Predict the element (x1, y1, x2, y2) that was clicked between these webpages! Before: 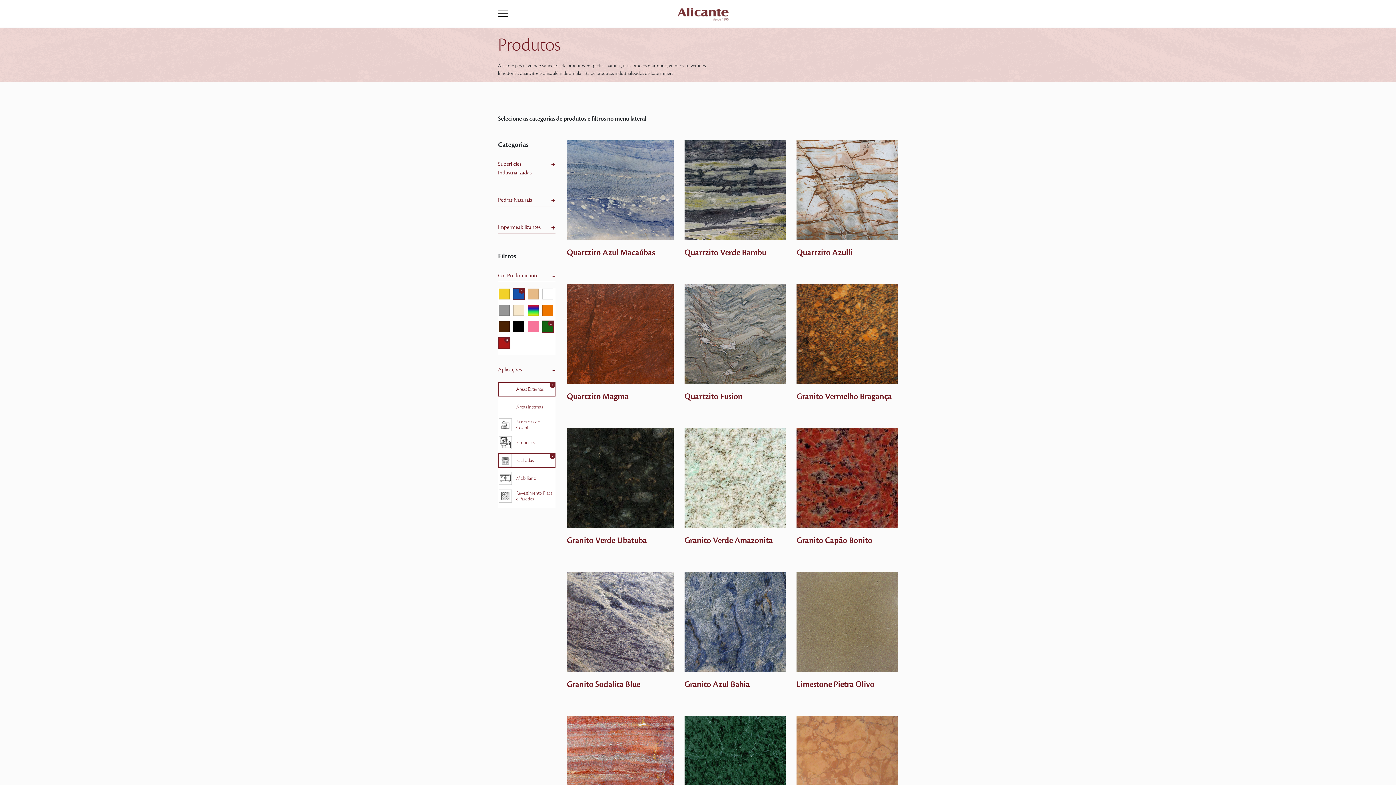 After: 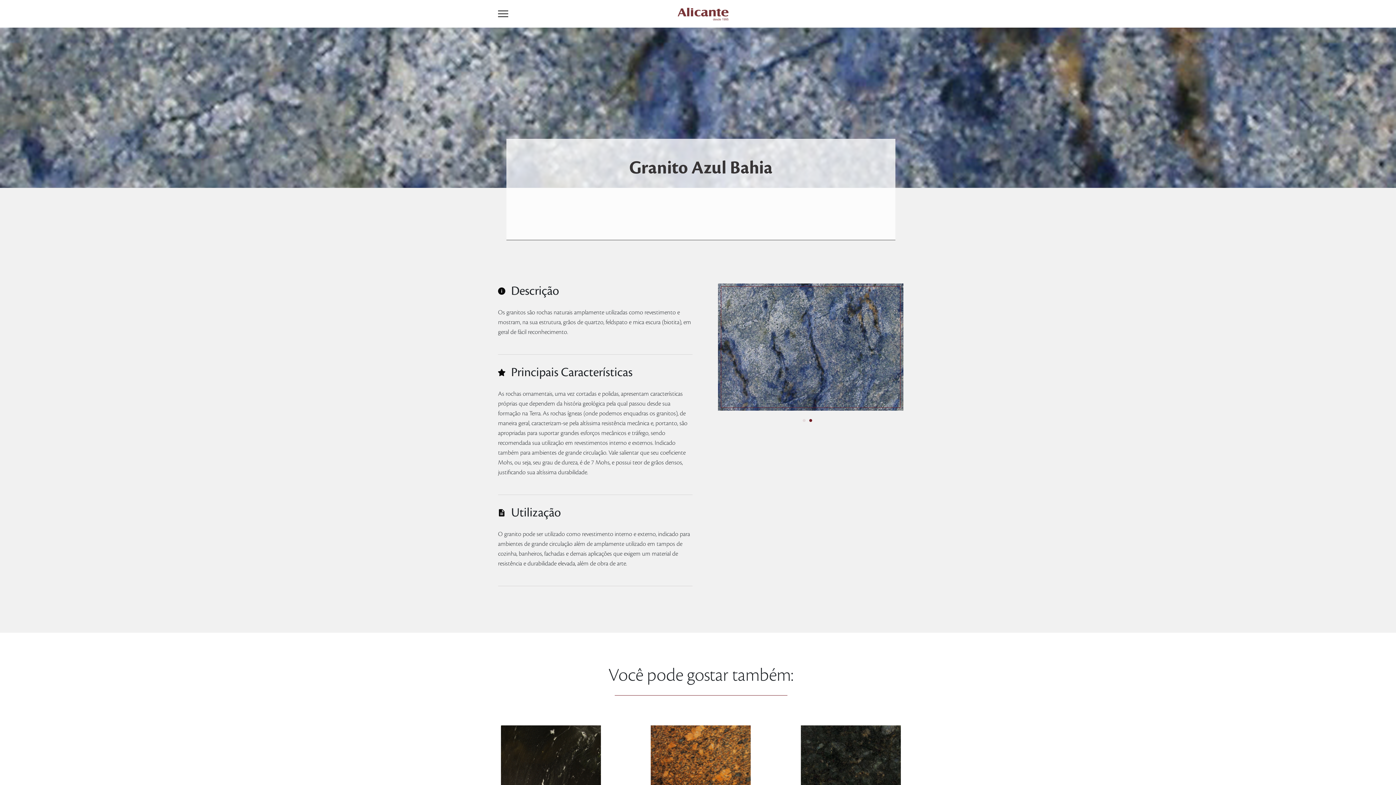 Action: label: Mais detalhes bbox: (684, 619, 785, 625)